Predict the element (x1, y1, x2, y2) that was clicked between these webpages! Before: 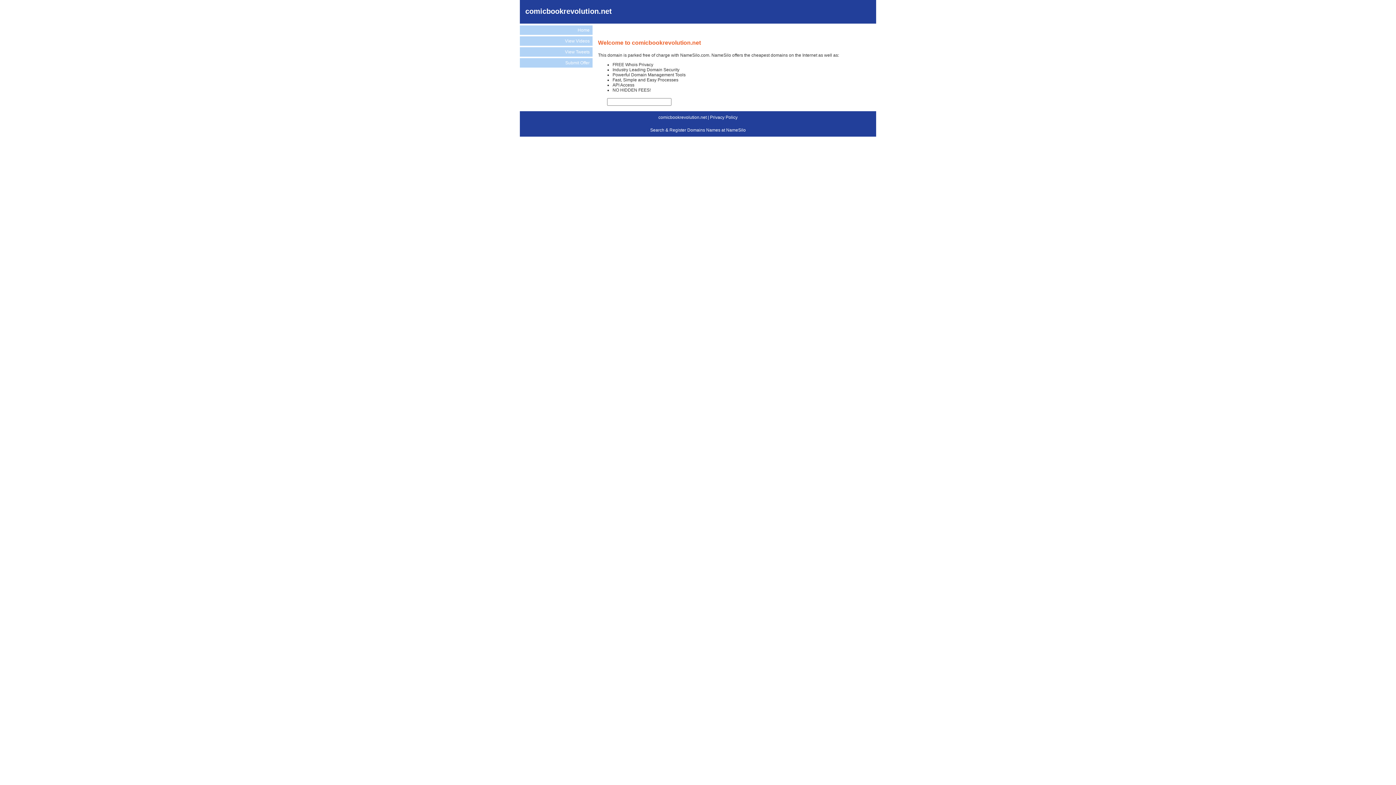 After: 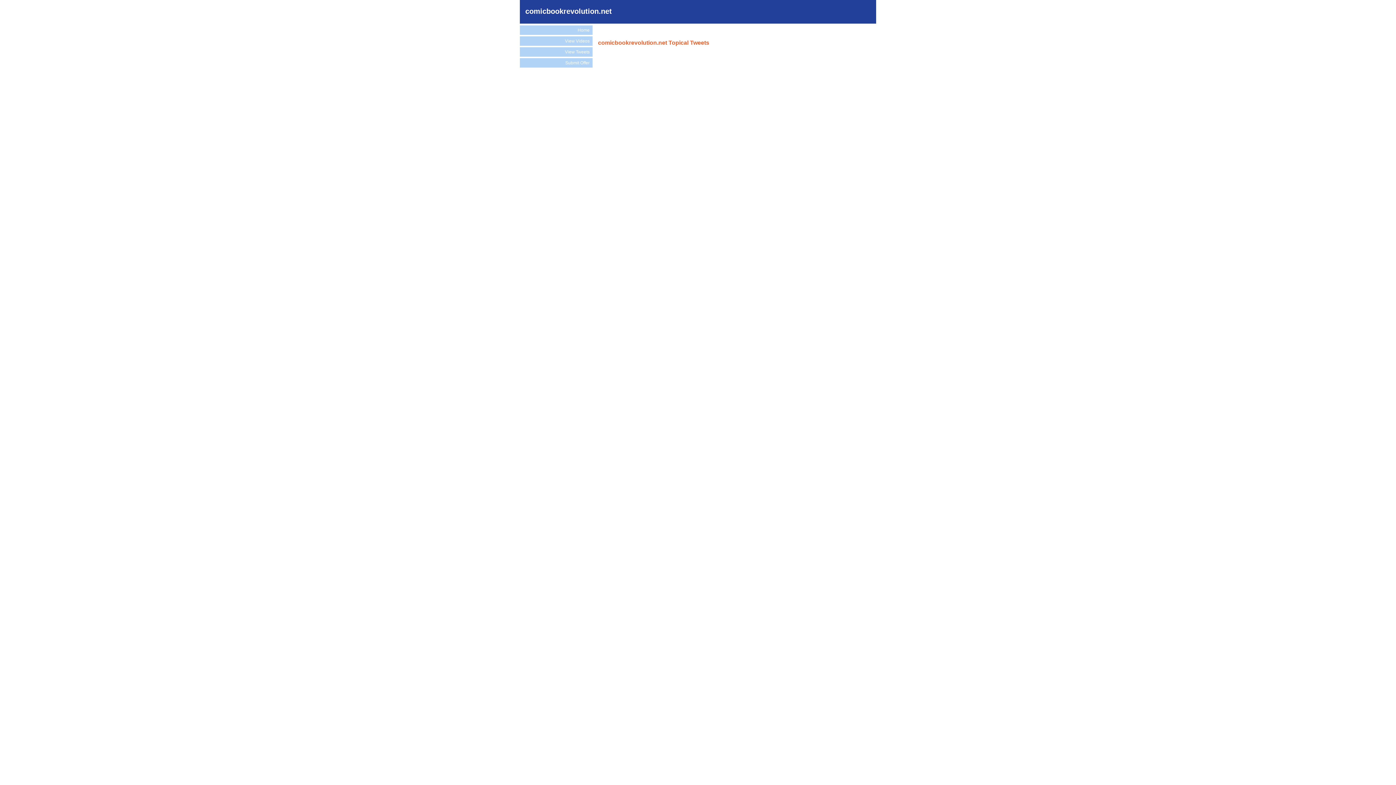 Action: bbox: (520, 47, 592, 56) label: View Tweets